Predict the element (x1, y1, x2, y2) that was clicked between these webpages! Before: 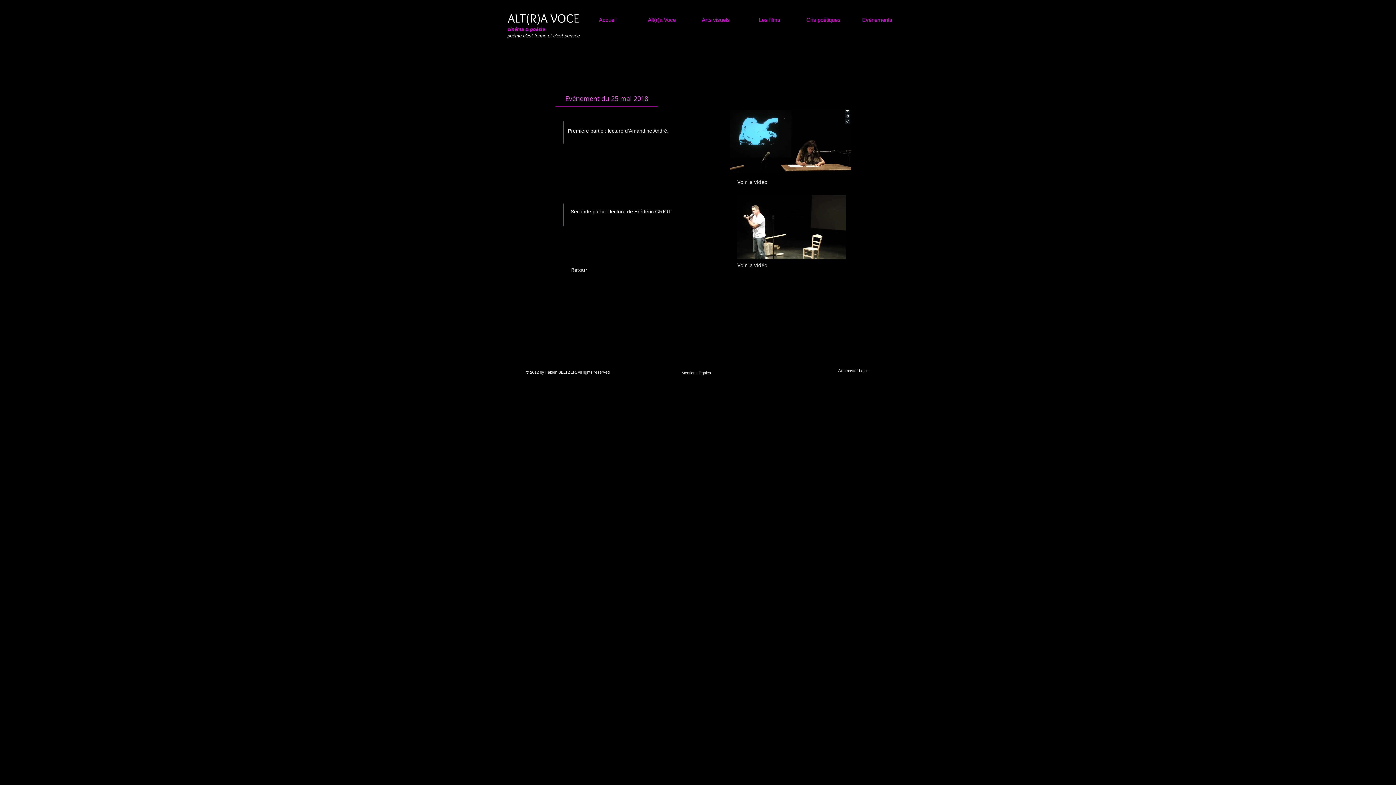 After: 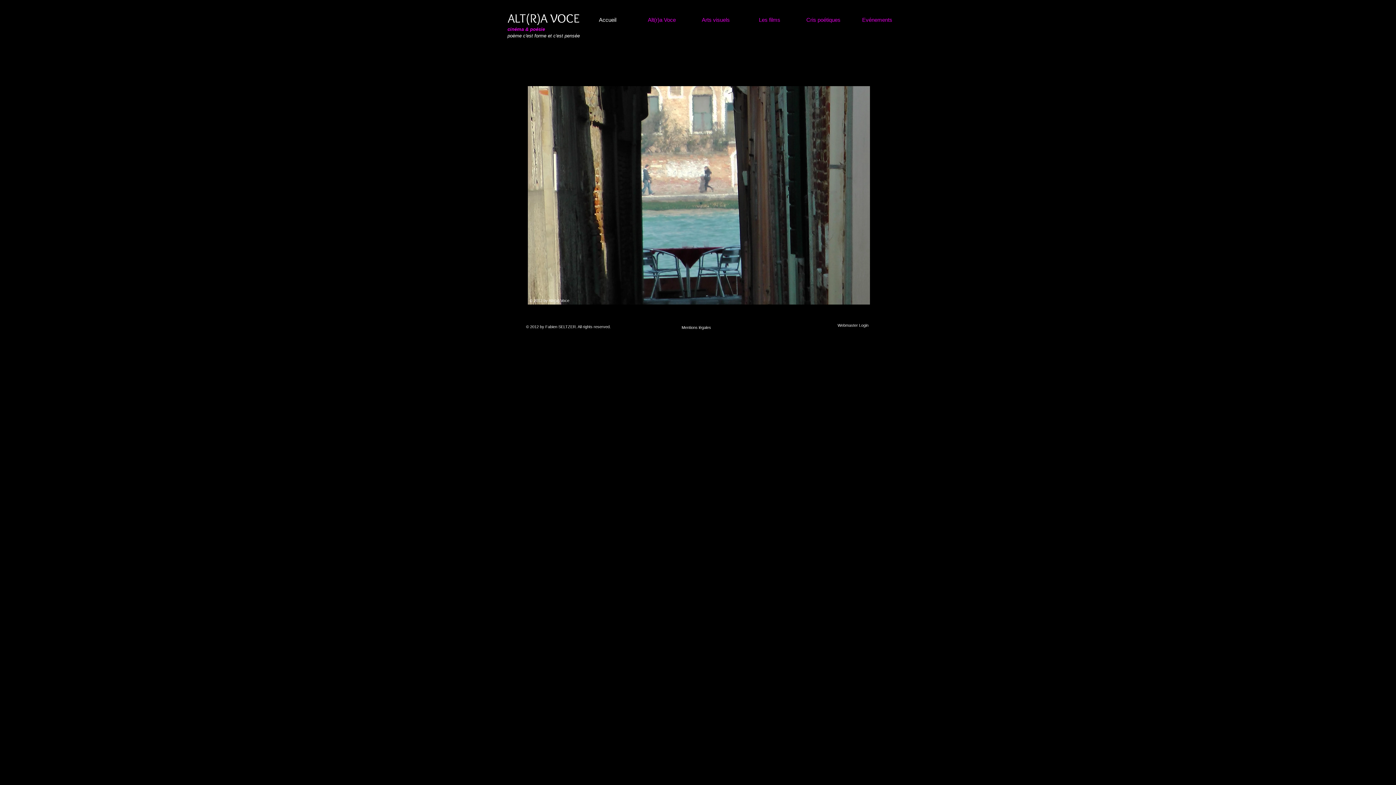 Action: label: Accueil bbox: (580, 13, 634, 26)